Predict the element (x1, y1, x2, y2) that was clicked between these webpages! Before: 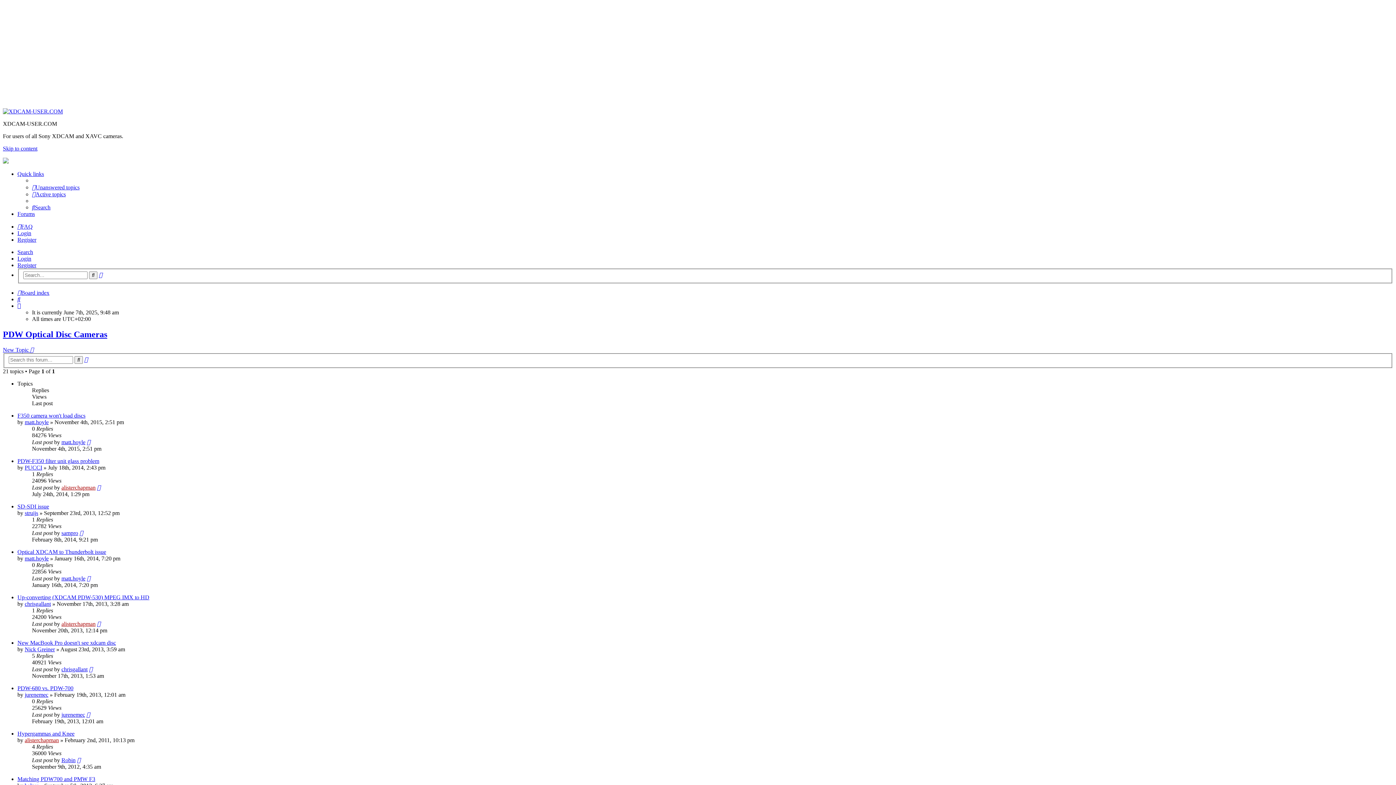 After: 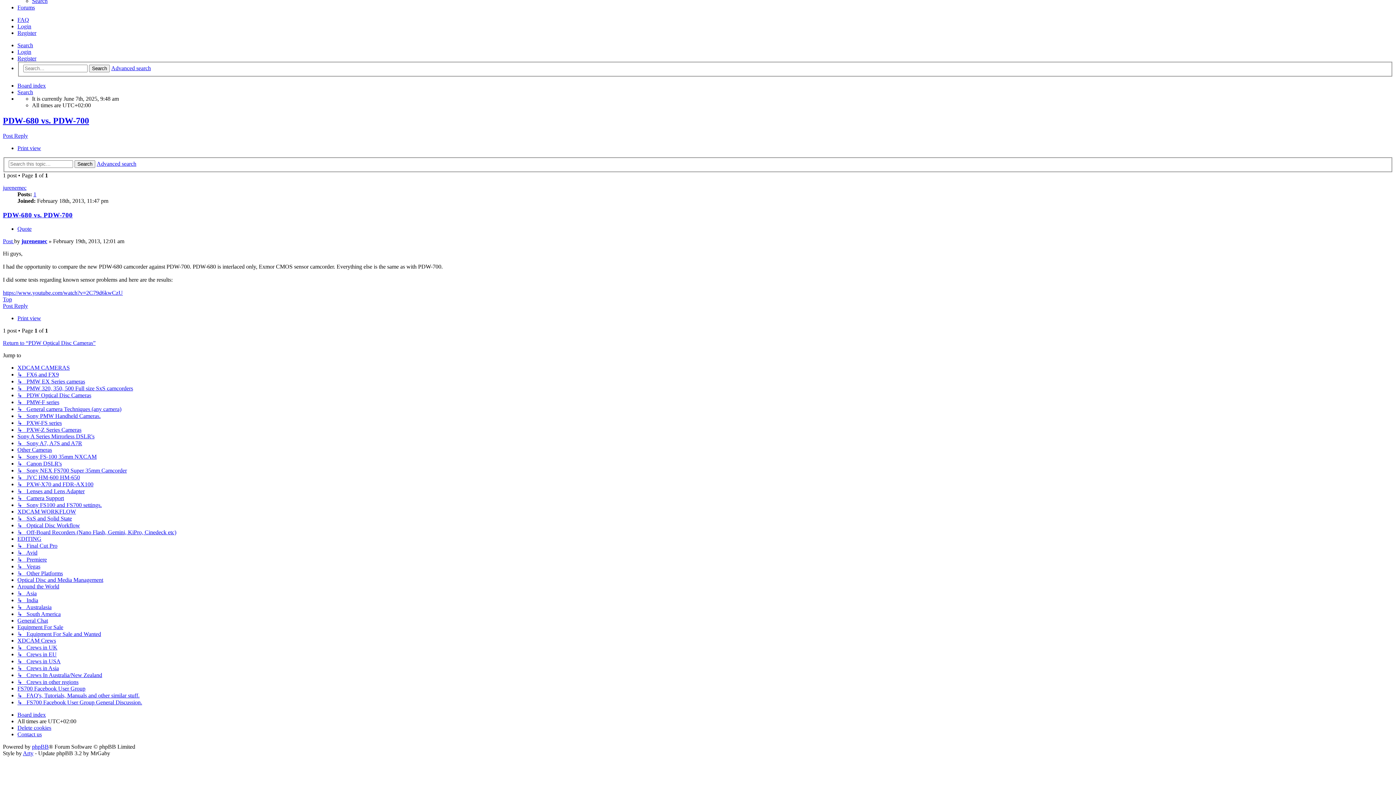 Action: bbox: (86, 712, 90, 718)